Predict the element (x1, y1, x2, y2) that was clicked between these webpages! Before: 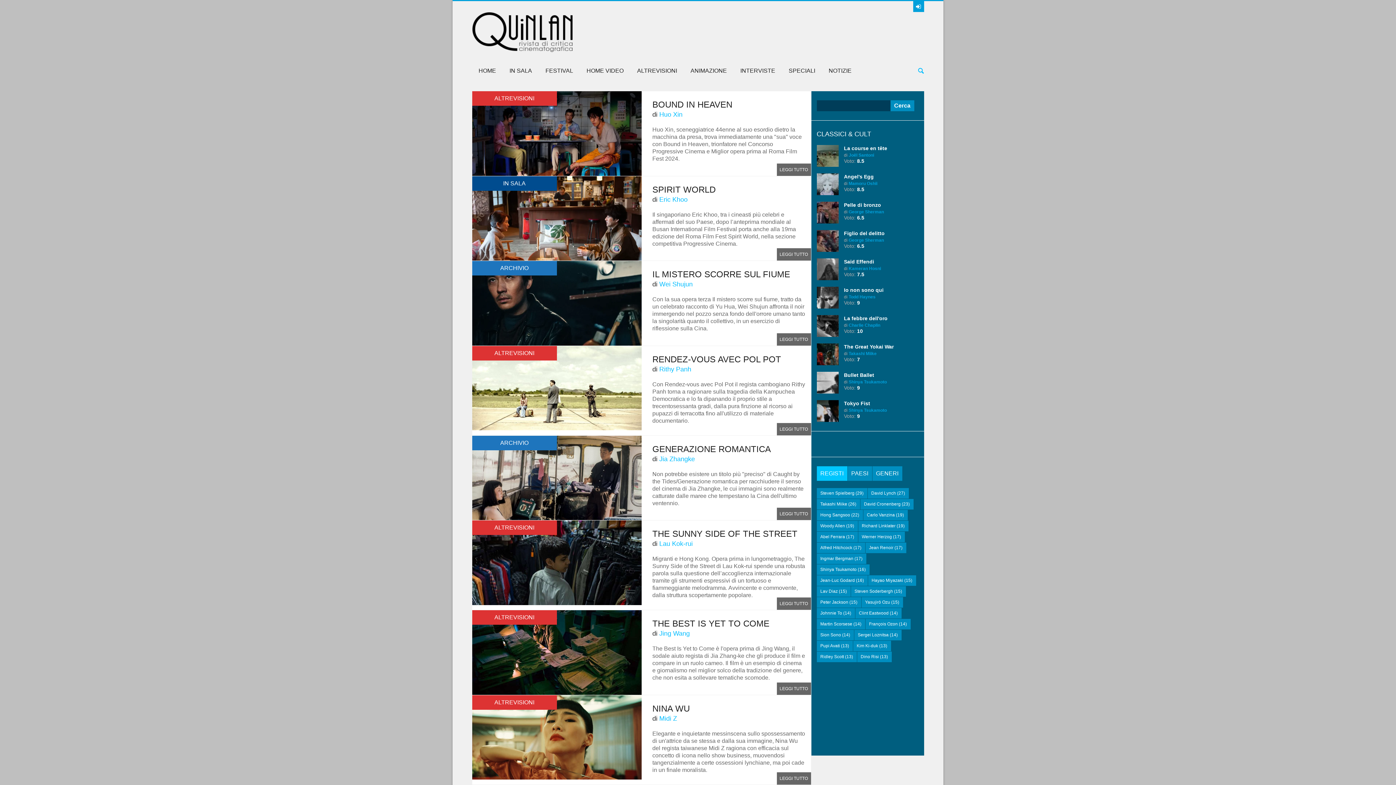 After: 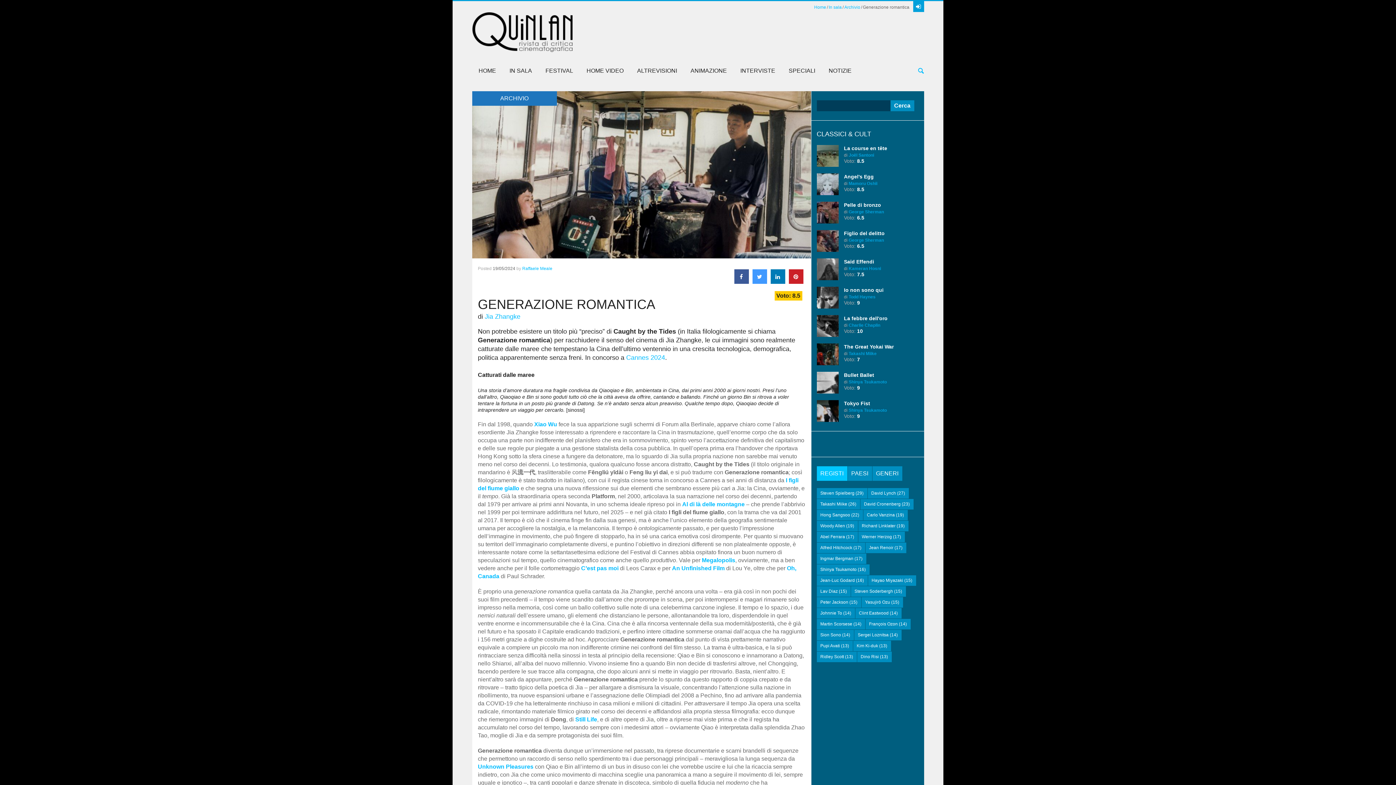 Action: label: LEGGI TUTTO bbox: (776, 508, 811, 520)